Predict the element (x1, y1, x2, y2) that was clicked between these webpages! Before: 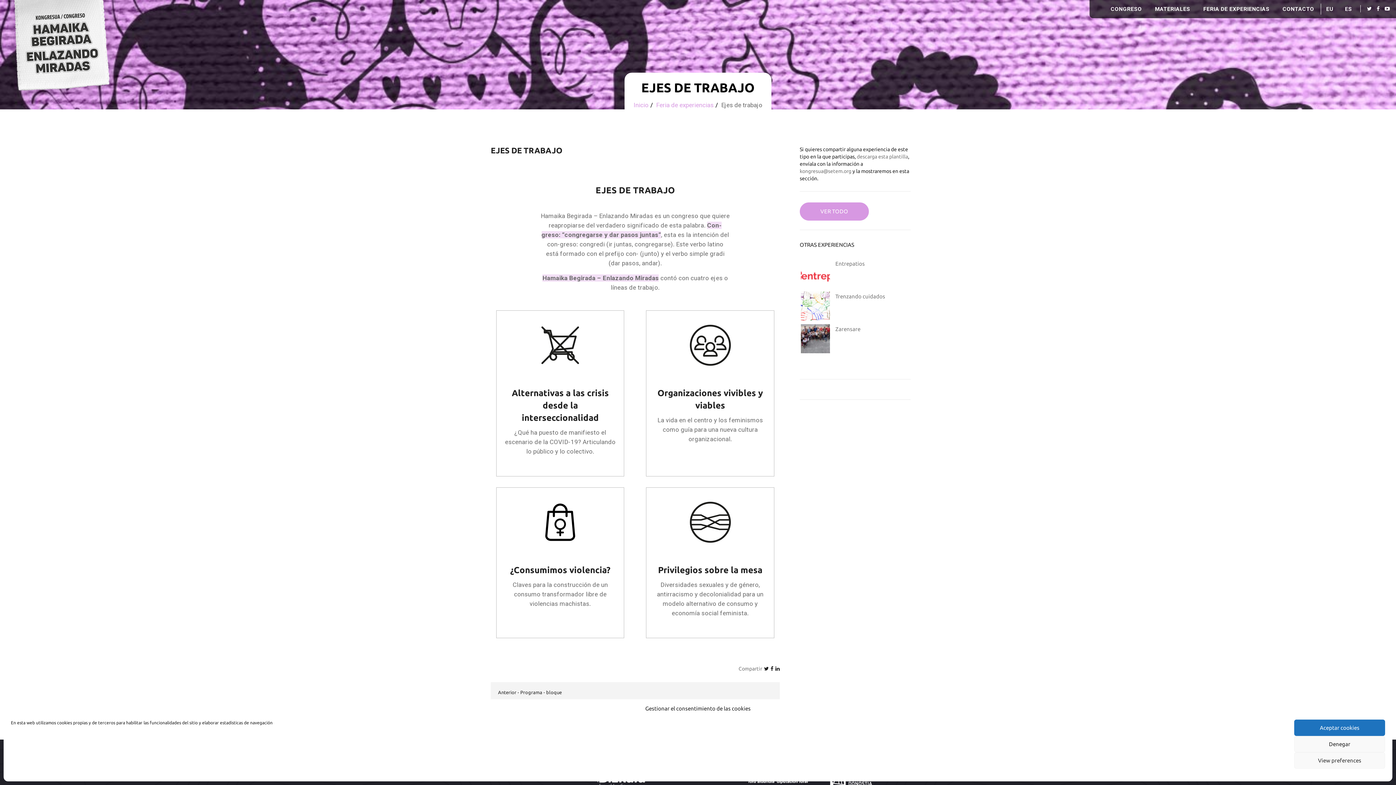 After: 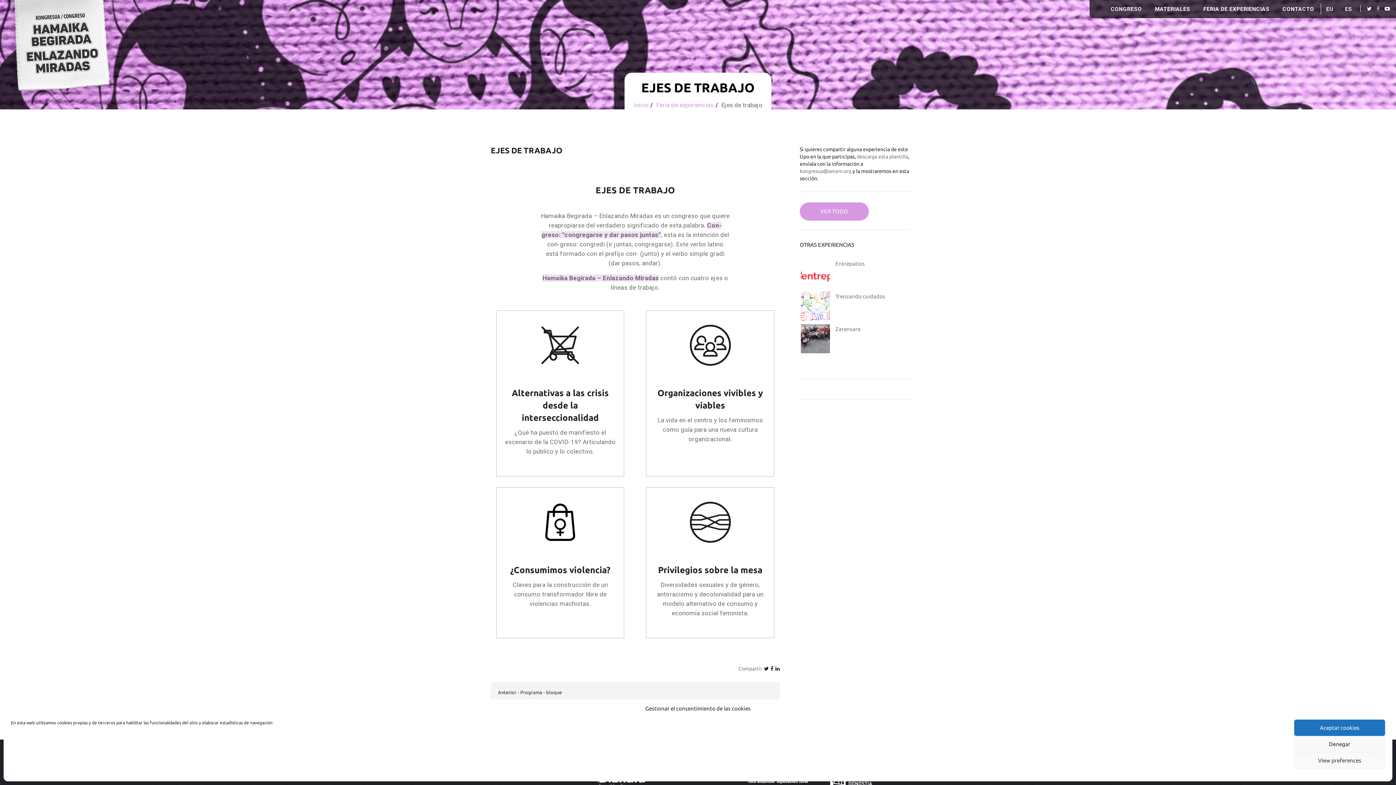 Action: bbox: (1377, 4, 1380, 12)